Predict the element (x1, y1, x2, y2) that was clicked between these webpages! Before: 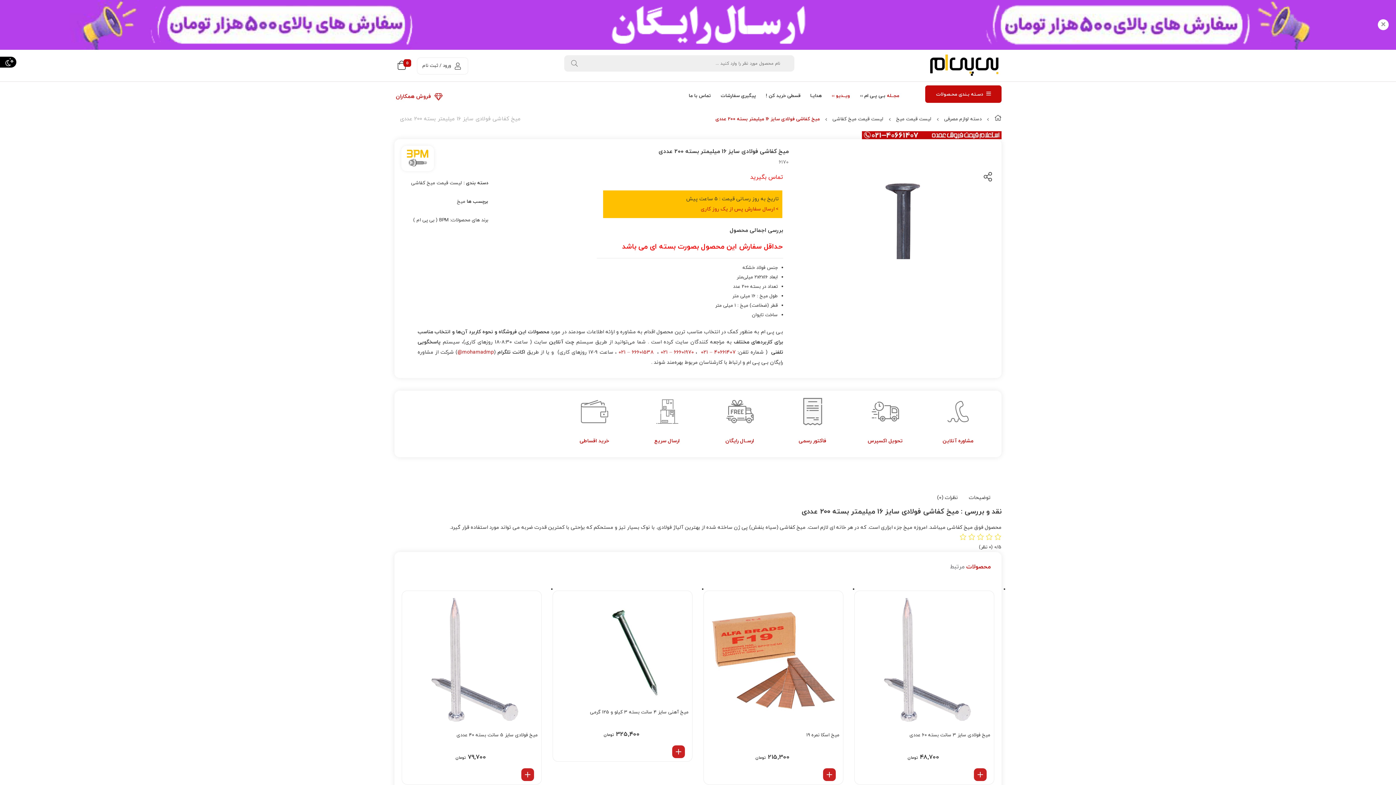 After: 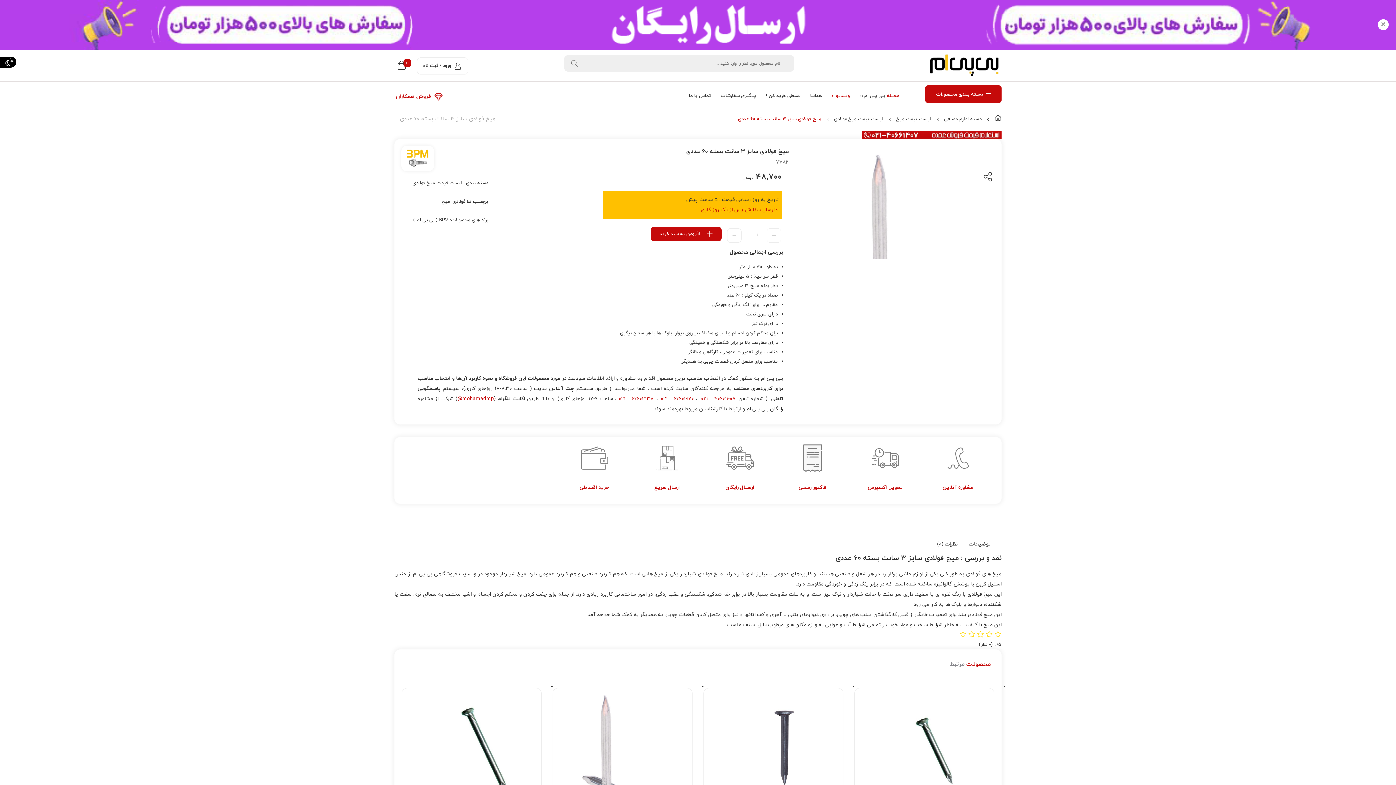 Action: bbox: (858, 594, 990, 726)